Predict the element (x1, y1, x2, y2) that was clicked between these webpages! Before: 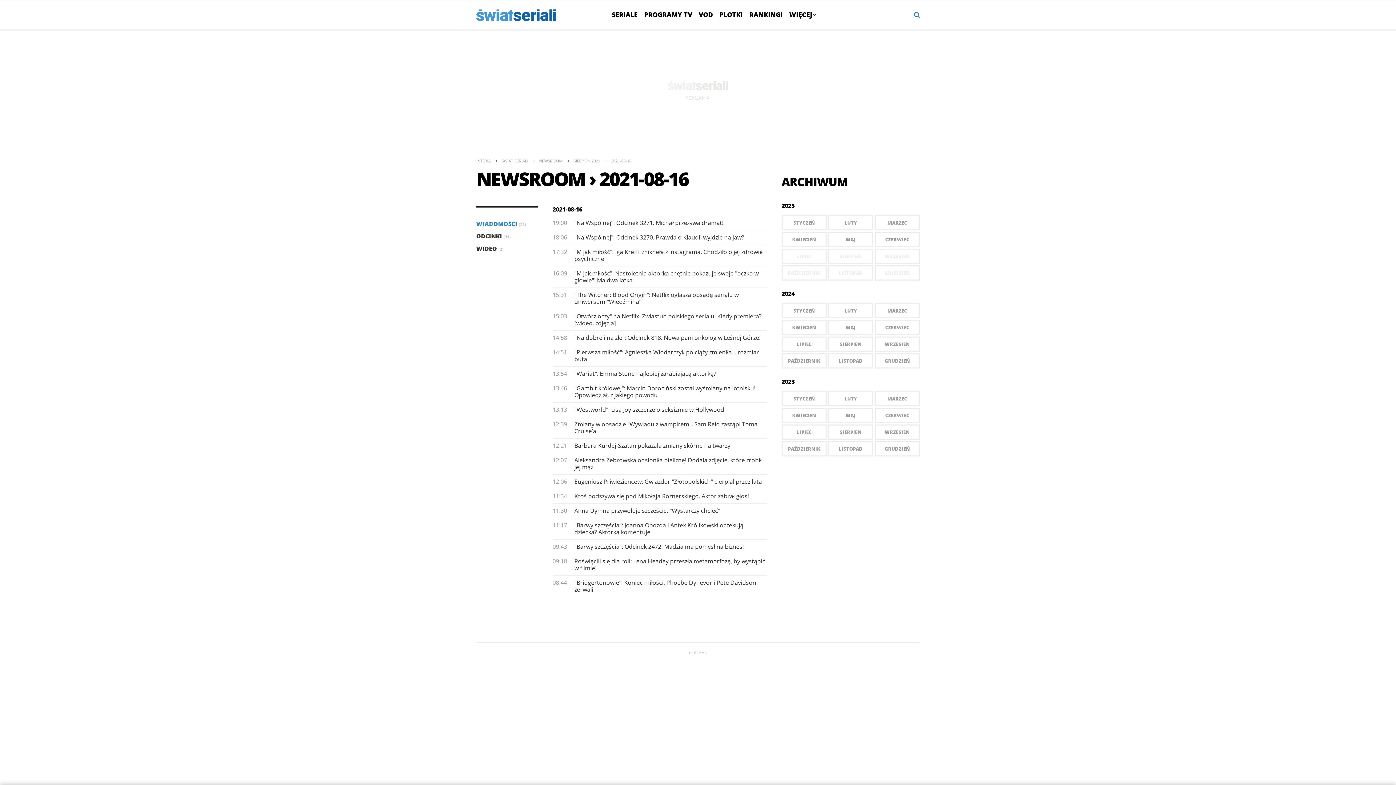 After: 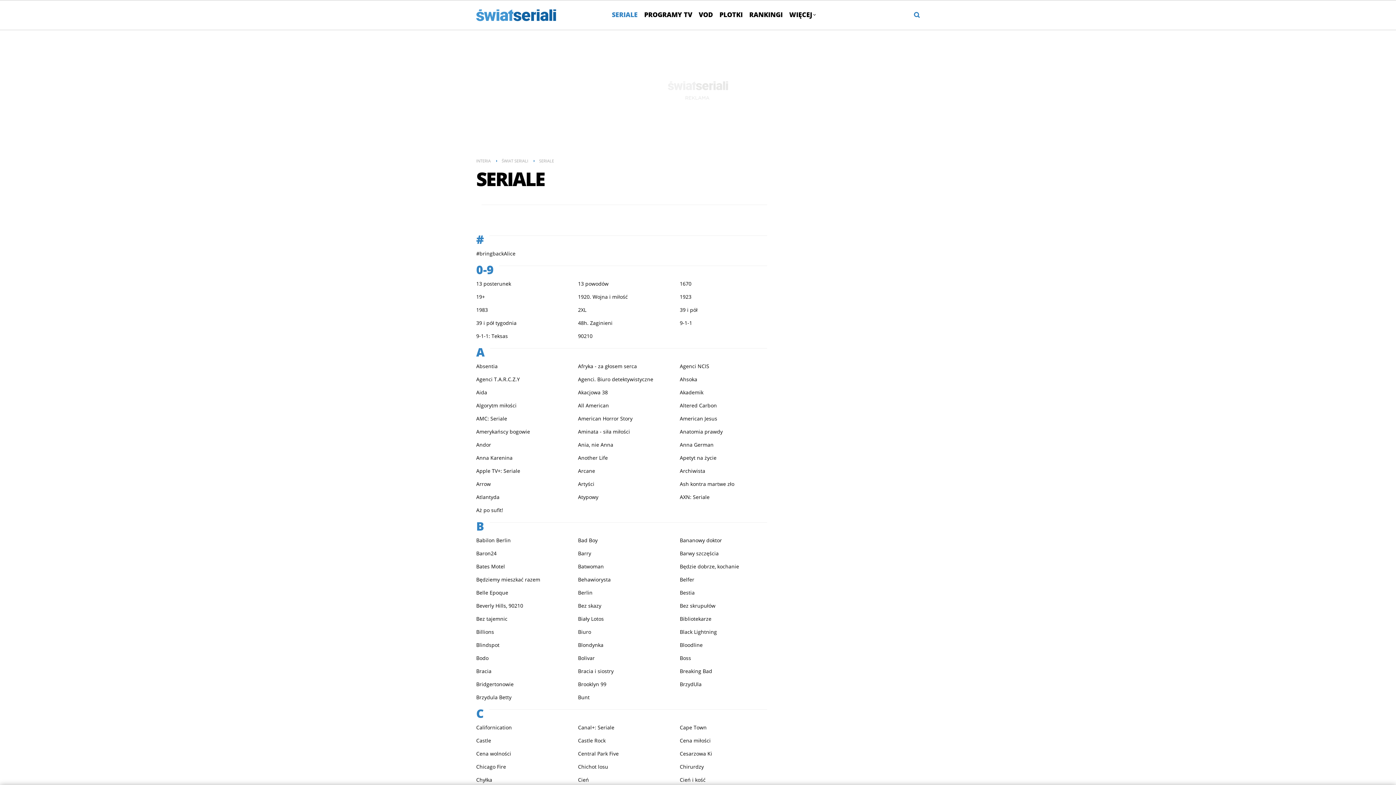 Action: bbox: (612, 5, 641, 24) label: SERIALE